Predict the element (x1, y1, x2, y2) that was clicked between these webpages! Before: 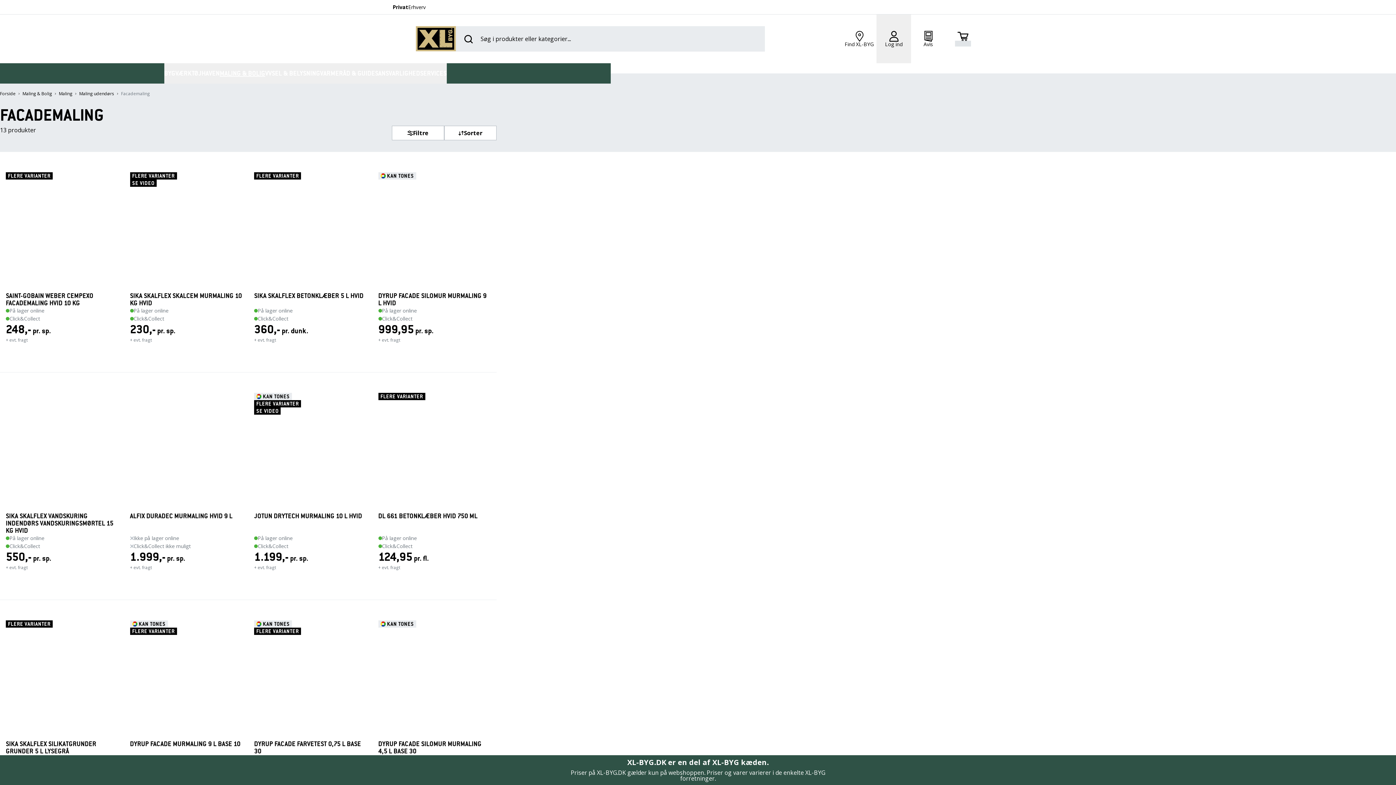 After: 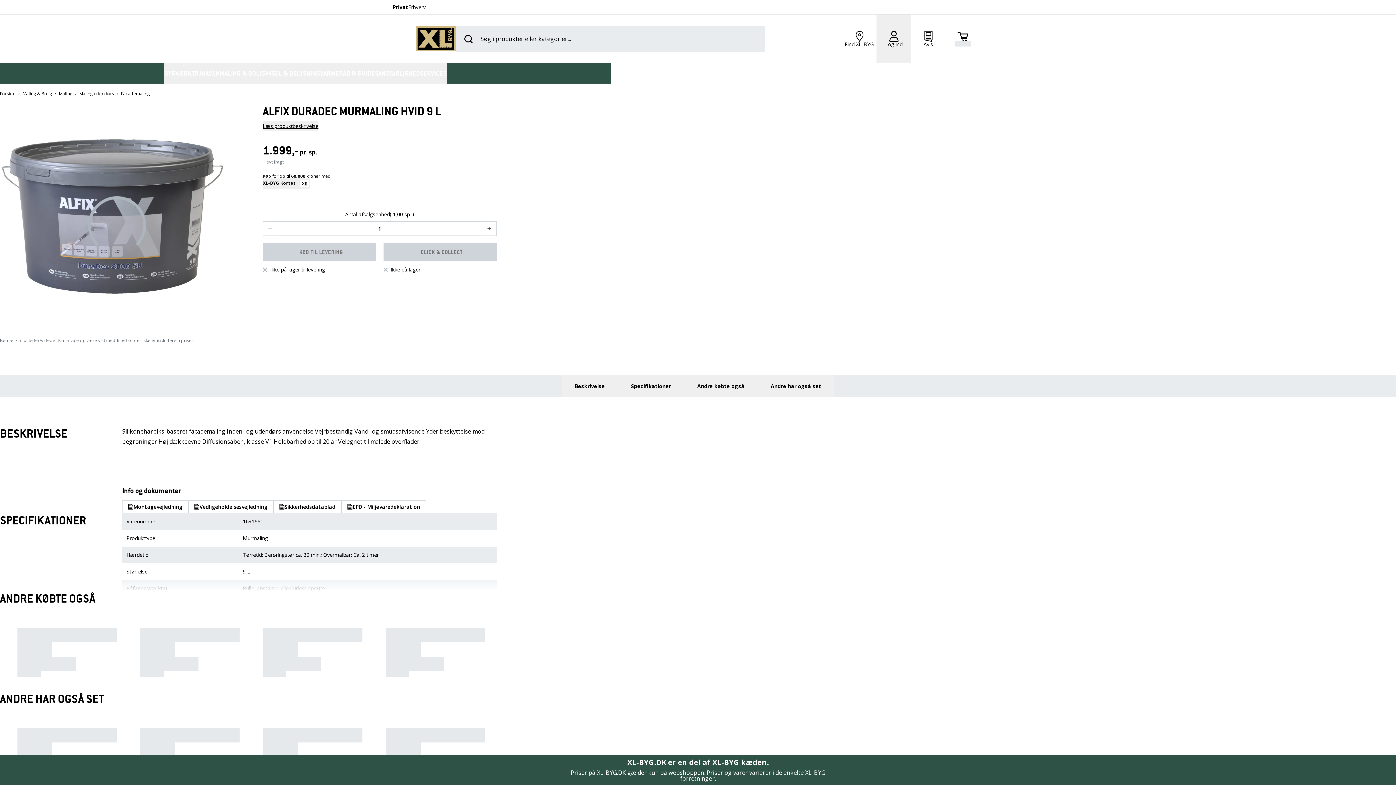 Action: bbox: (130, 512, 242, 534) label: ALFIX DURADEC MURMALING HVID 9 L